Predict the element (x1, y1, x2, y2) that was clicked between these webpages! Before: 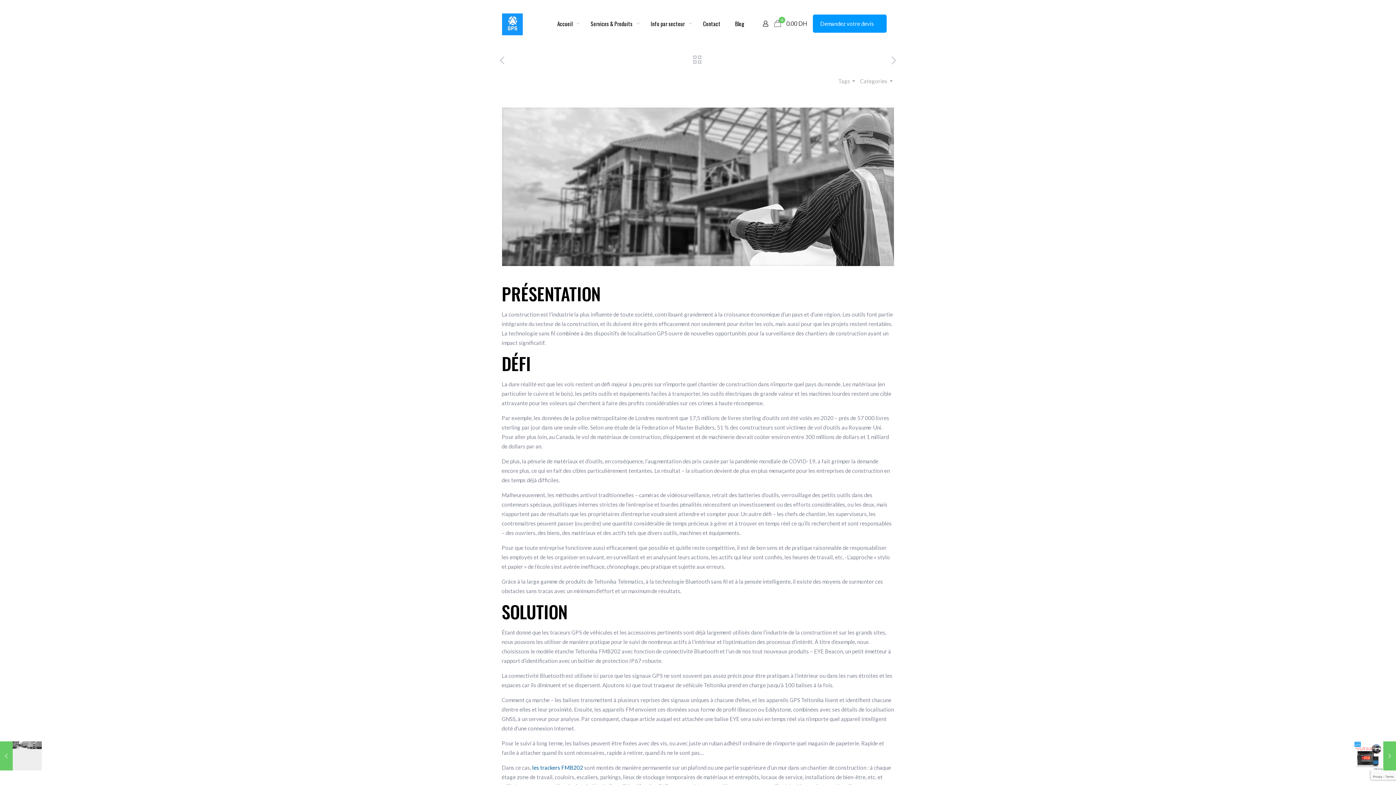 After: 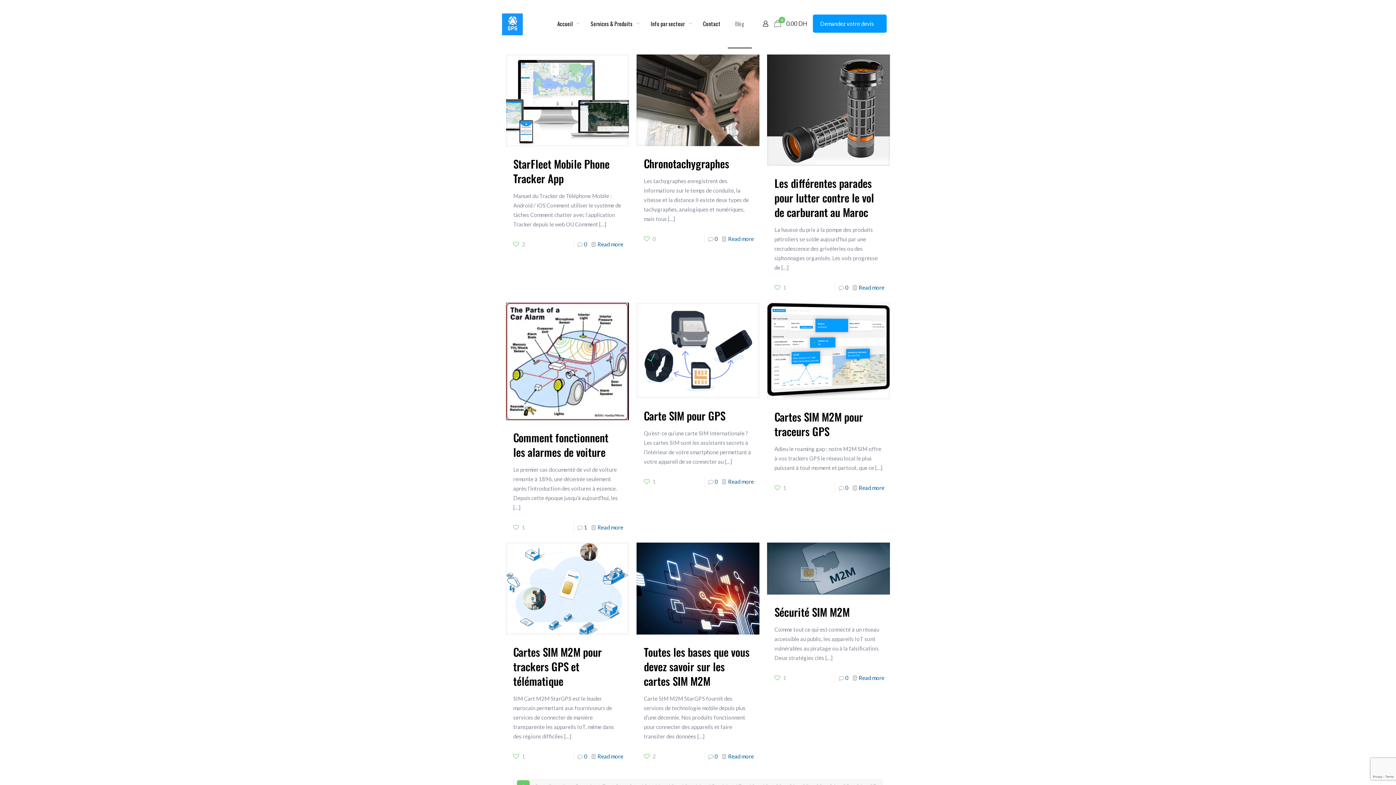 Action: bbox: (693, 55, 701, 66)